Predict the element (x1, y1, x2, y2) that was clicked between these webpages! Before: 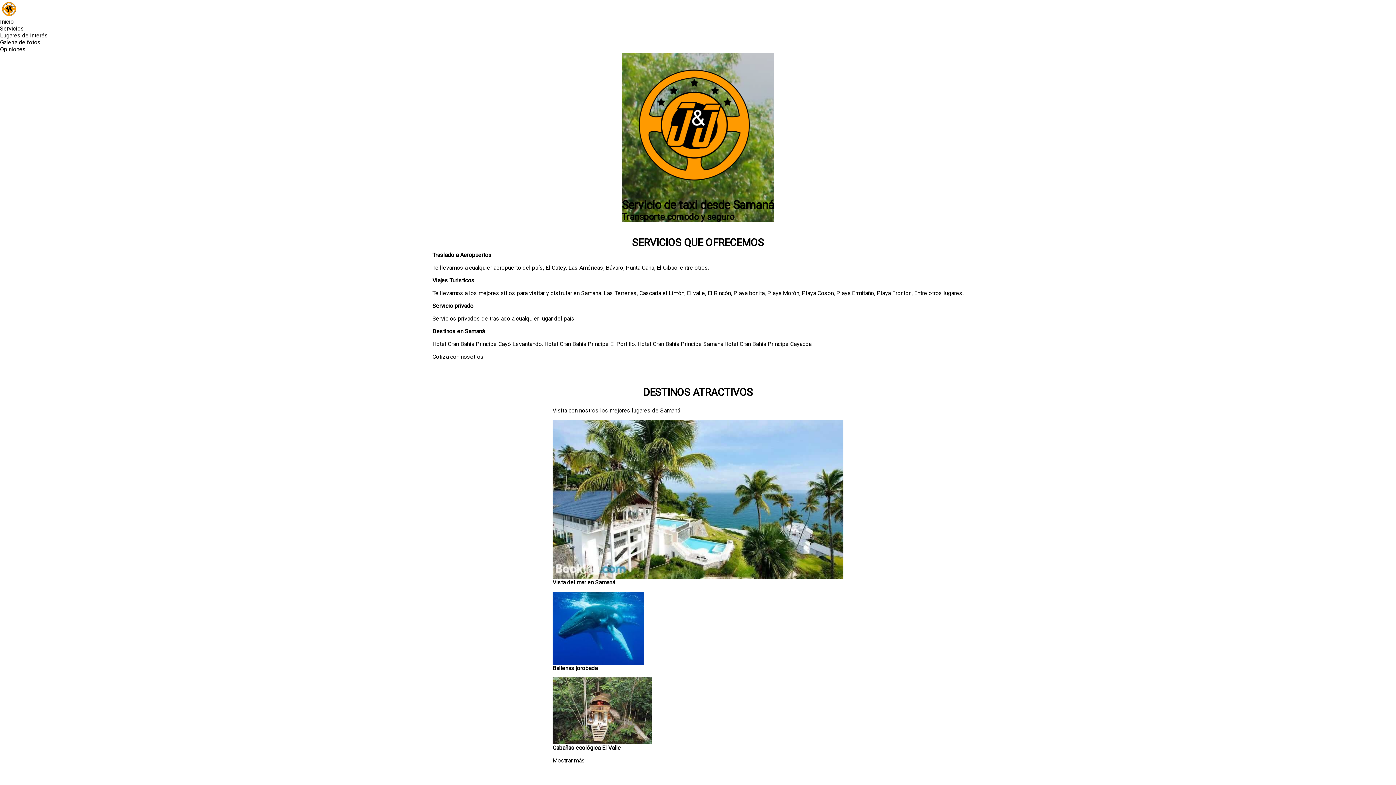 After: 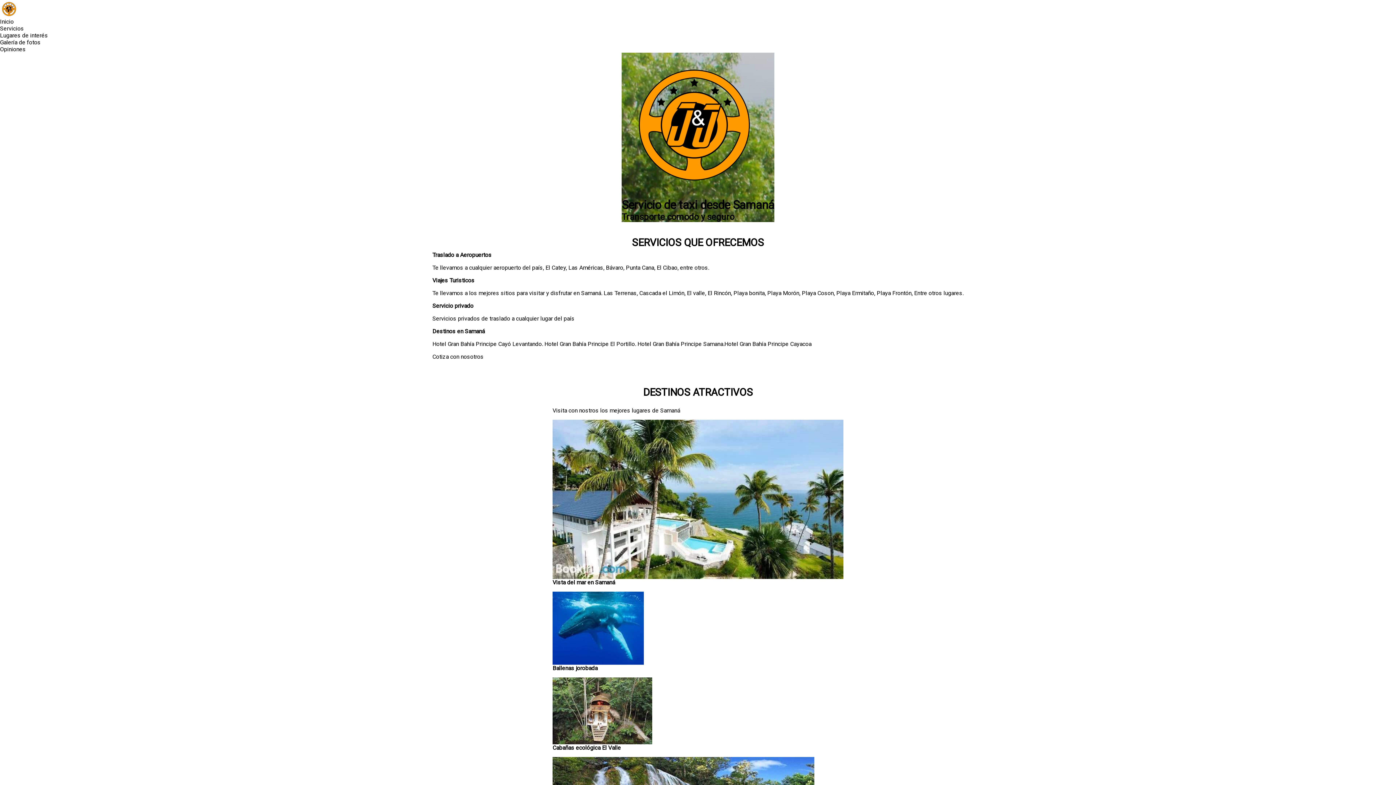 Action: bbox: (552, 757, 585, 764) label: Mostrar más